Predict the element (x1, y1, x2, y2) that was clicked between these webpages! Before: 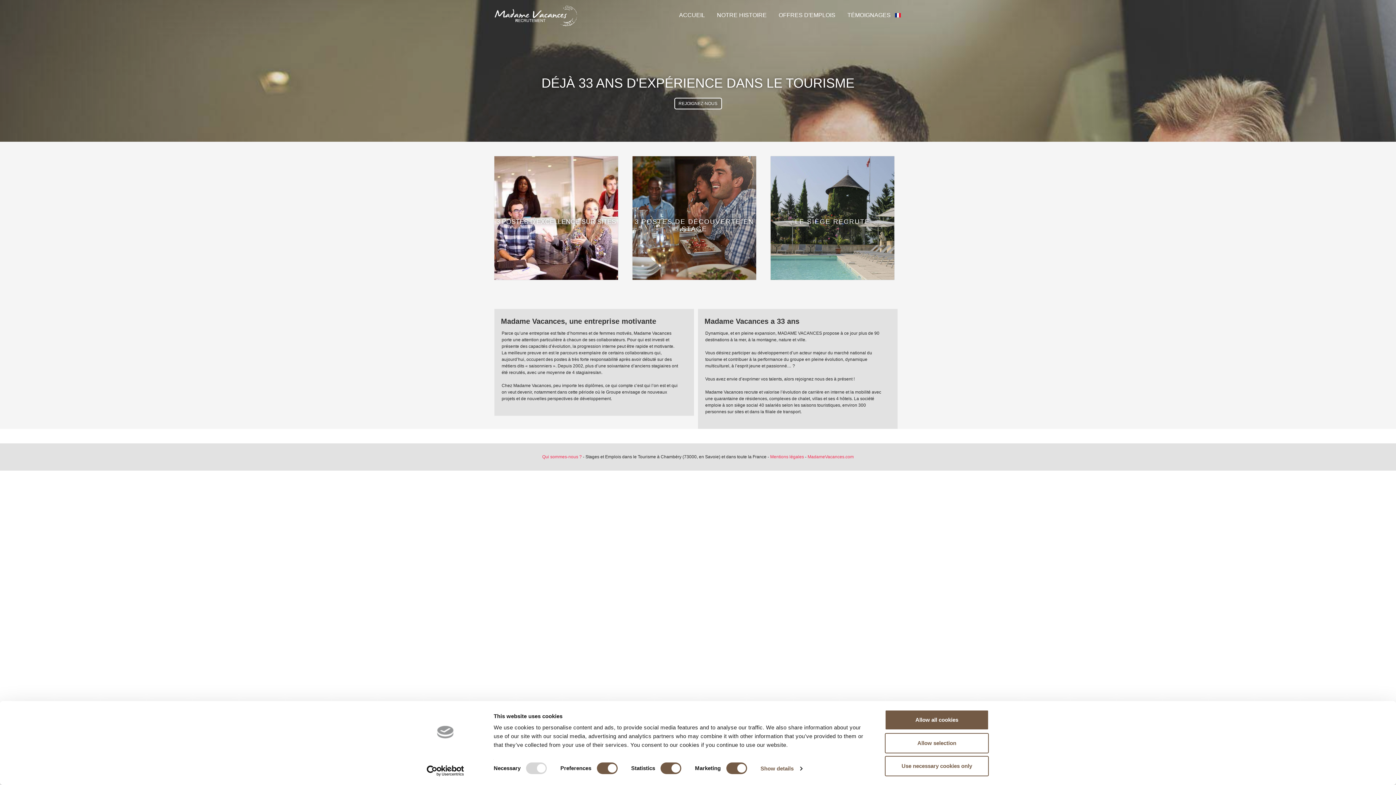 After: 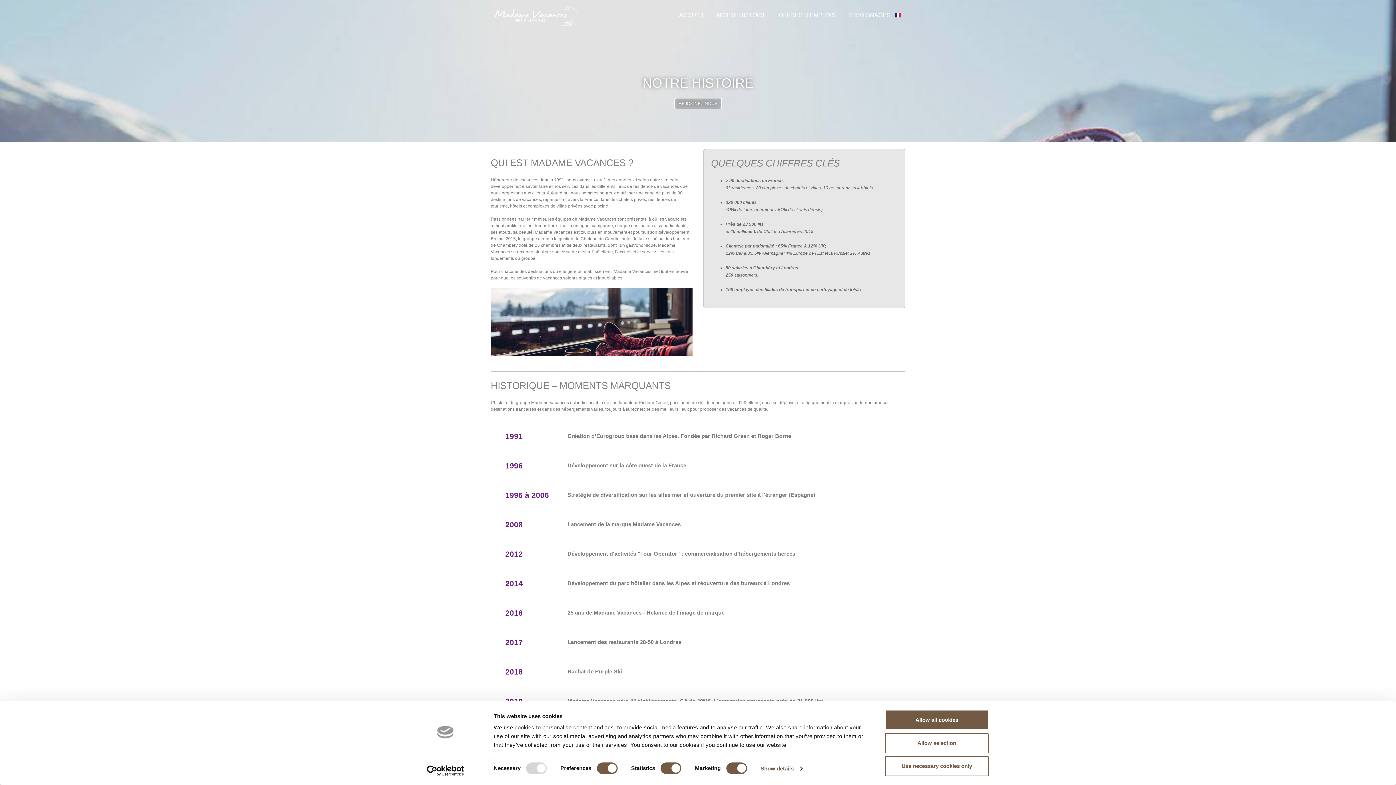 Action: bbox: (542, 454, 583, 459) label: Qui sommes-nous ? 